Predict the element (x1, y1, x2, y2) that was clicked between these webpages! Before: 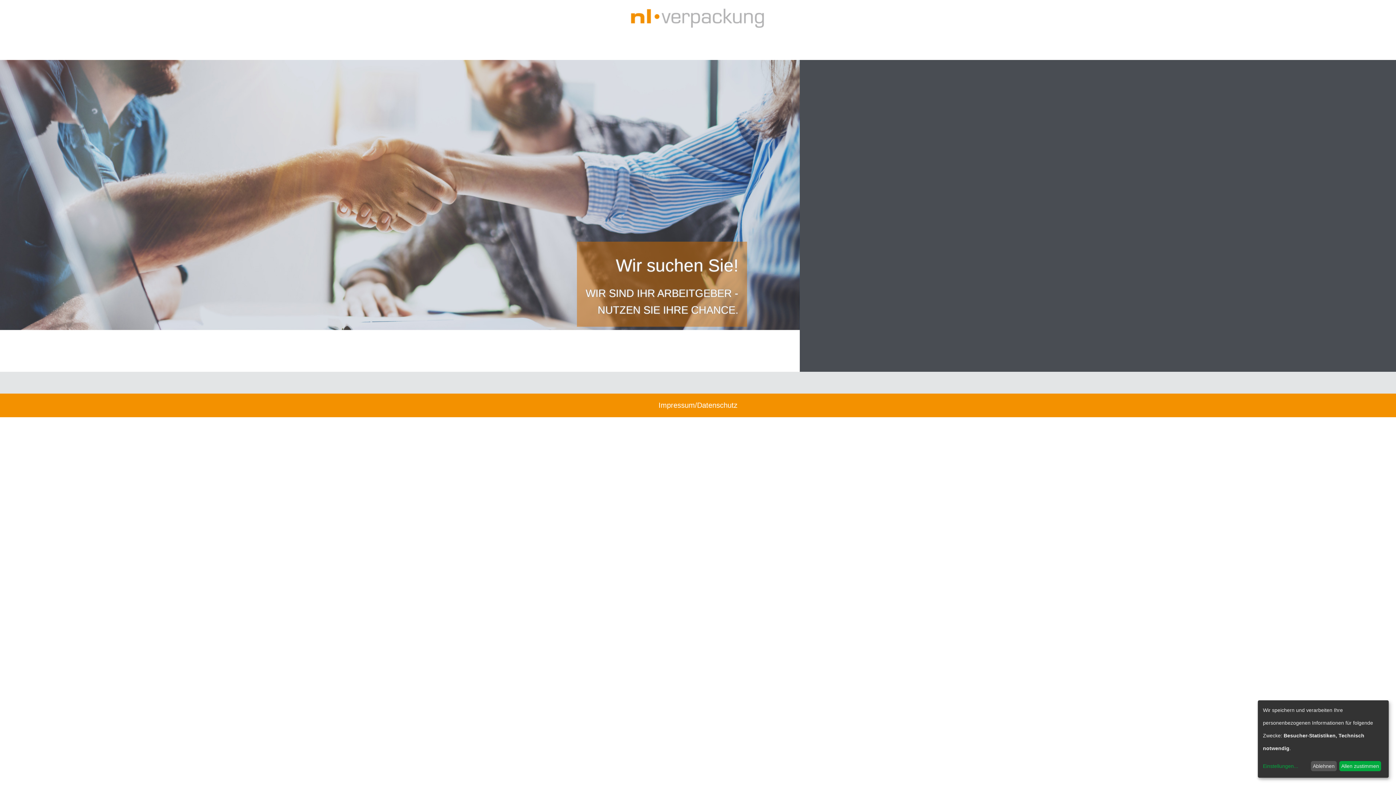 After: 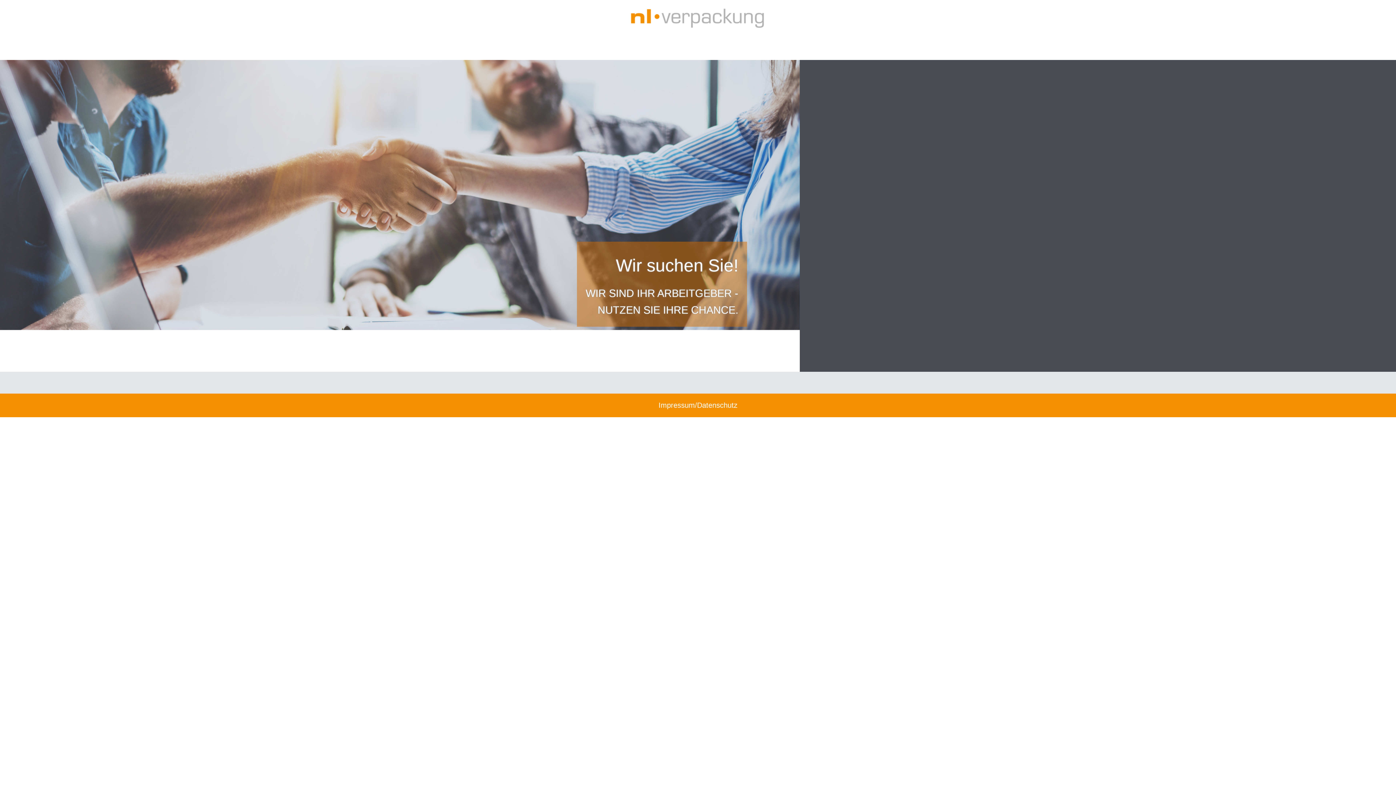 Action: label: Ablehnen bbox: (1311, 761, 1337, 771)